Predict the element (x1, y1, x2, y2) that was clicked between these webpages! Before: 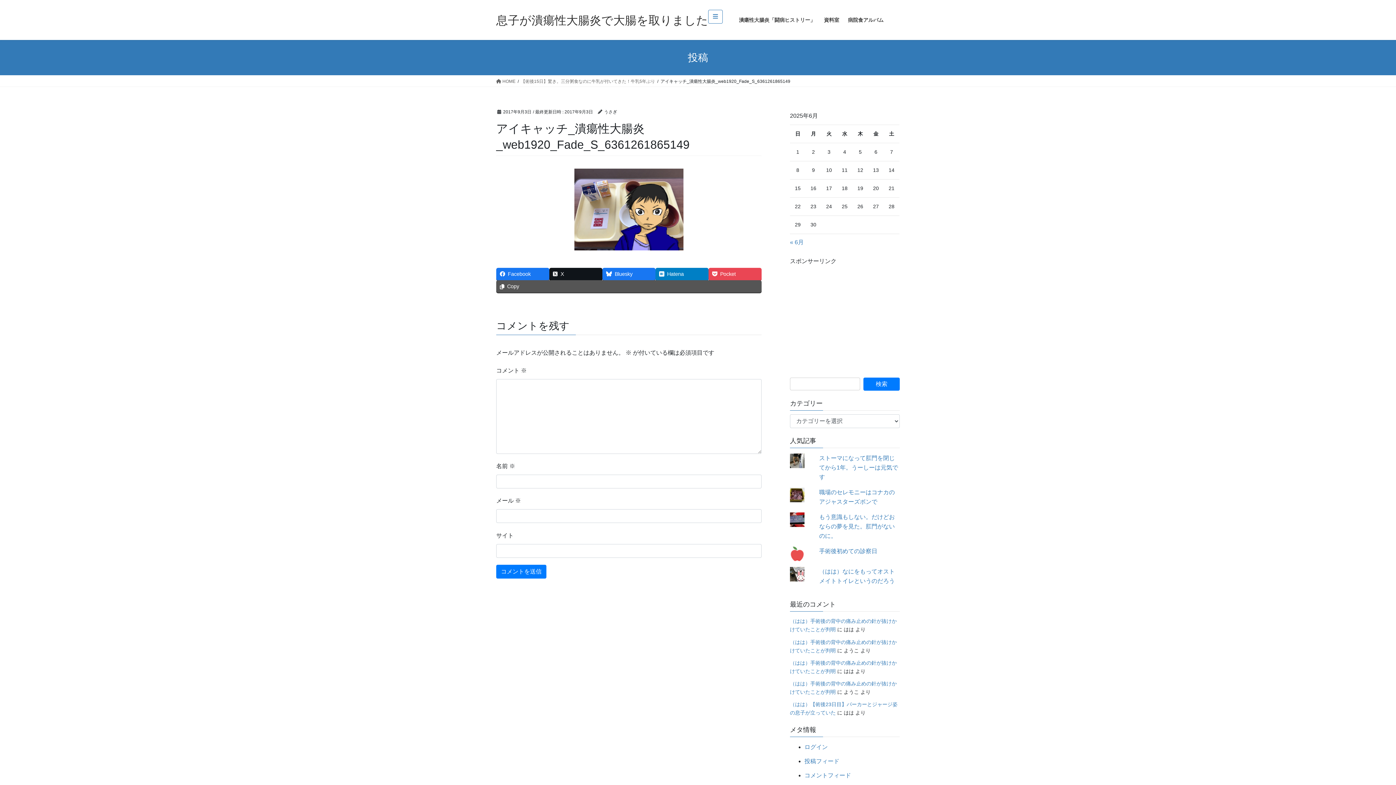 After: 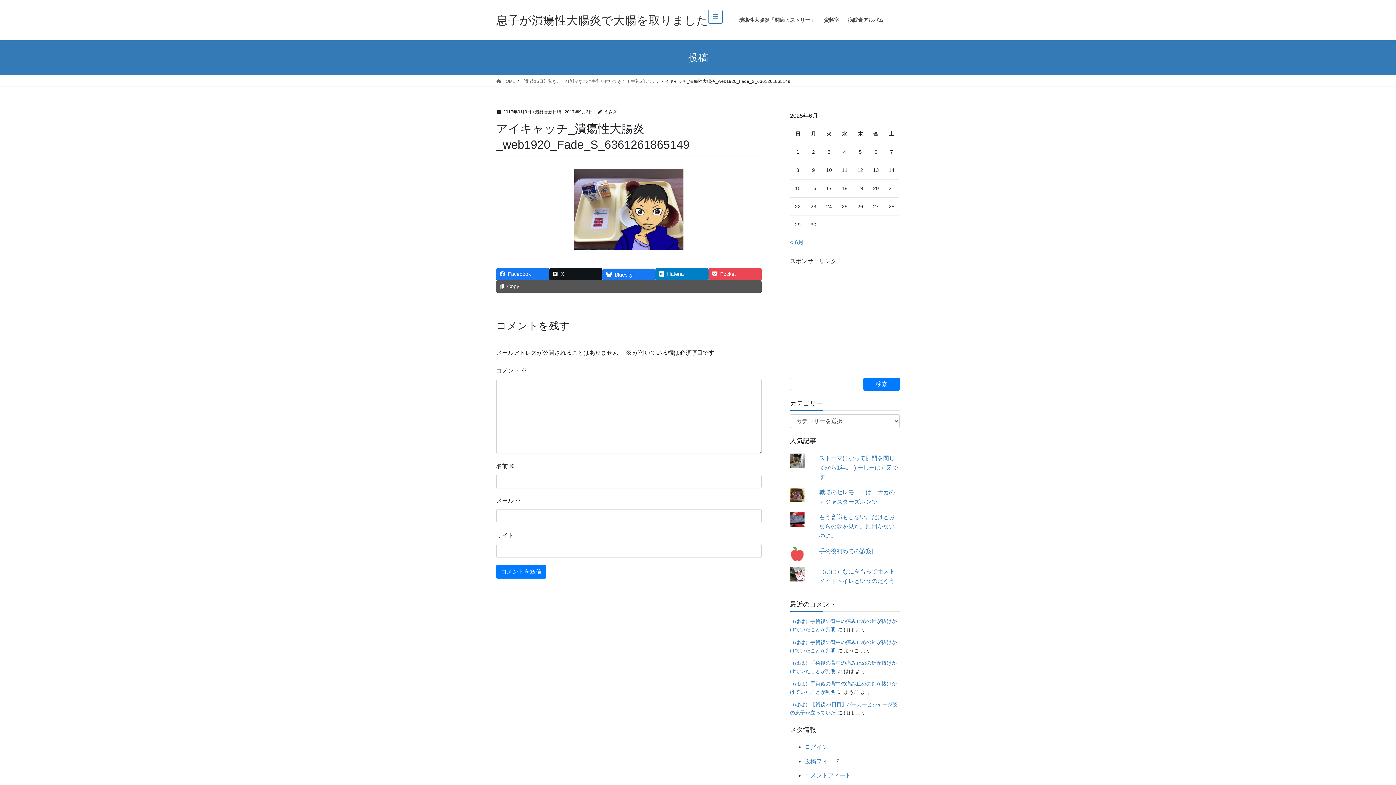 Action: label: Bluesky bbox: (602, 268, 655, 280)